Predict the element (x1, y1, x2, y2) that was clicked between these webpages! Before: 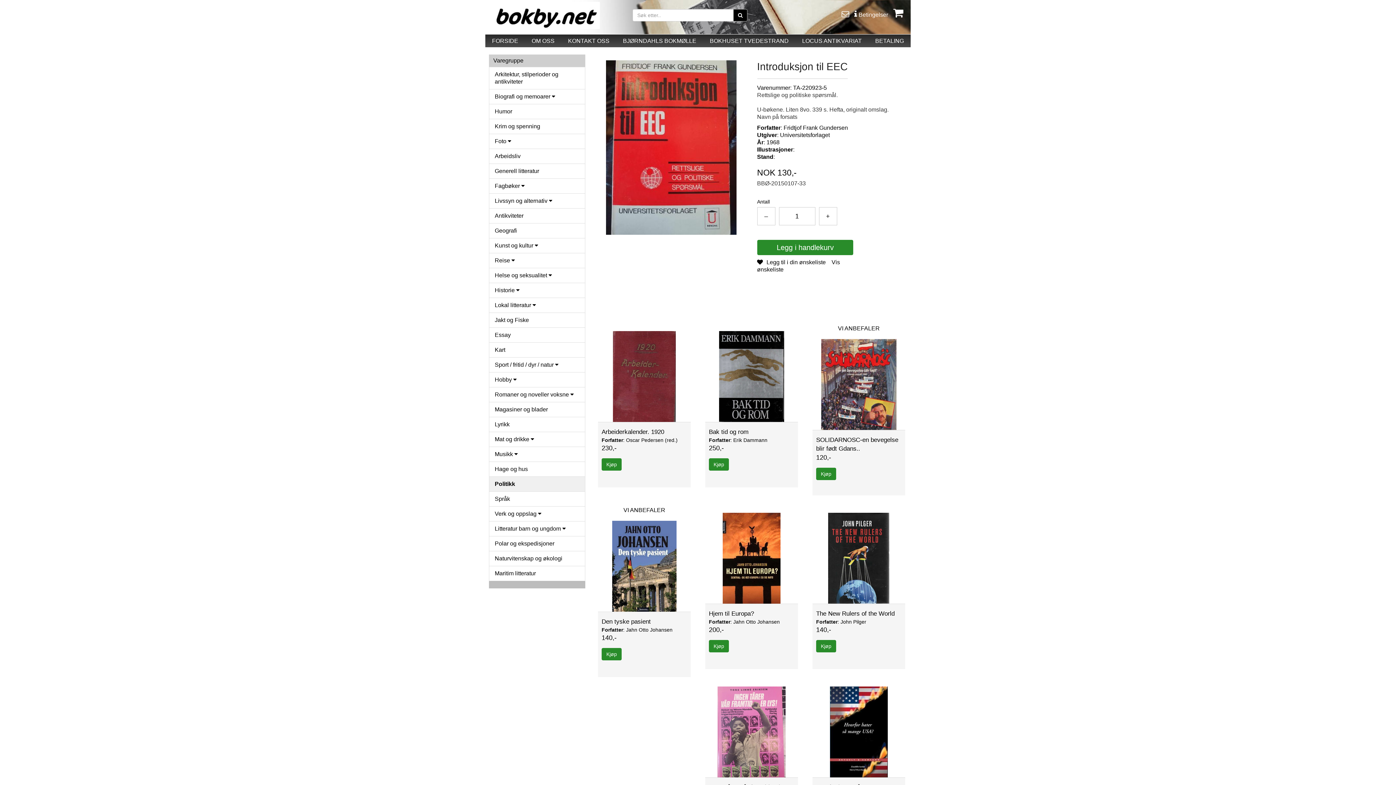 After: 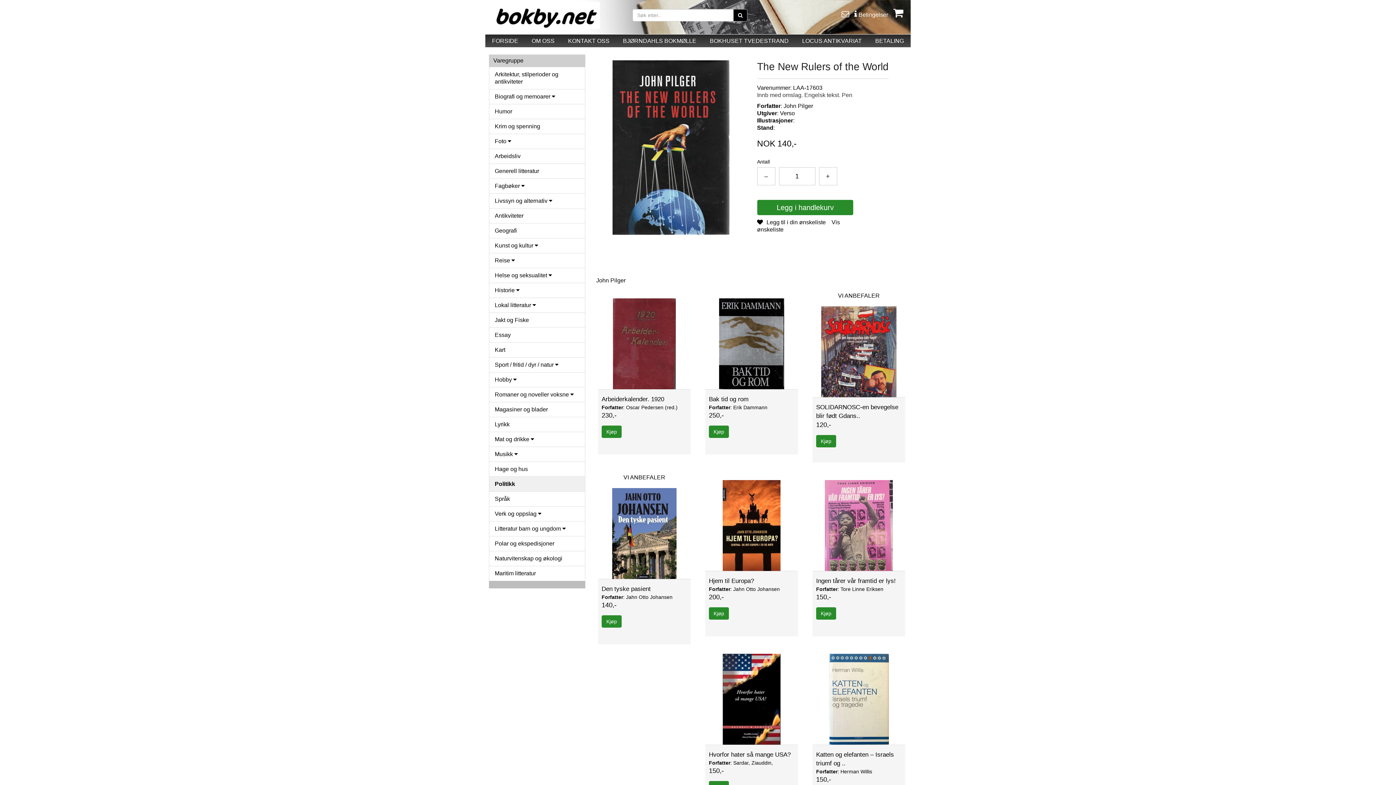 Action: bbox: (816, 610, 894, 617) label: The New Rulers of the World